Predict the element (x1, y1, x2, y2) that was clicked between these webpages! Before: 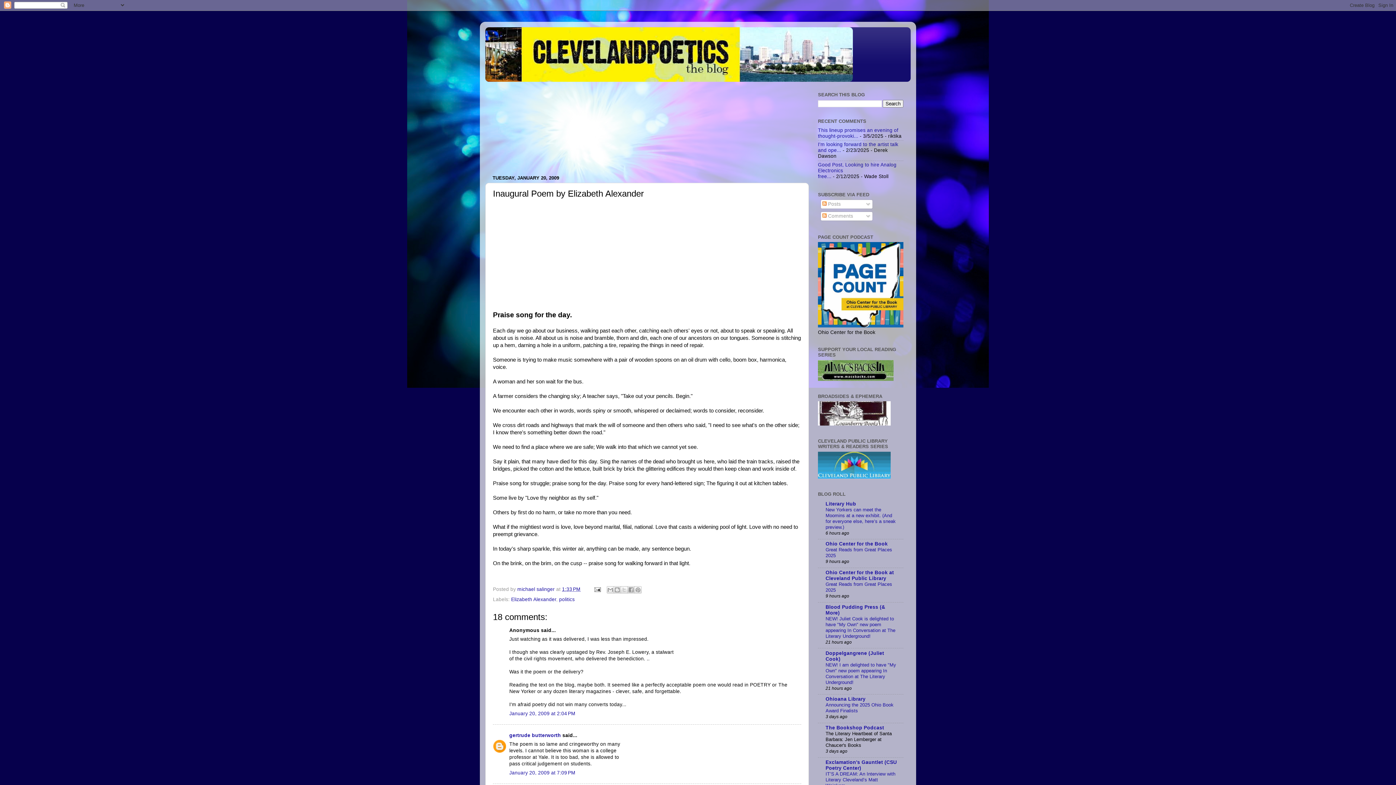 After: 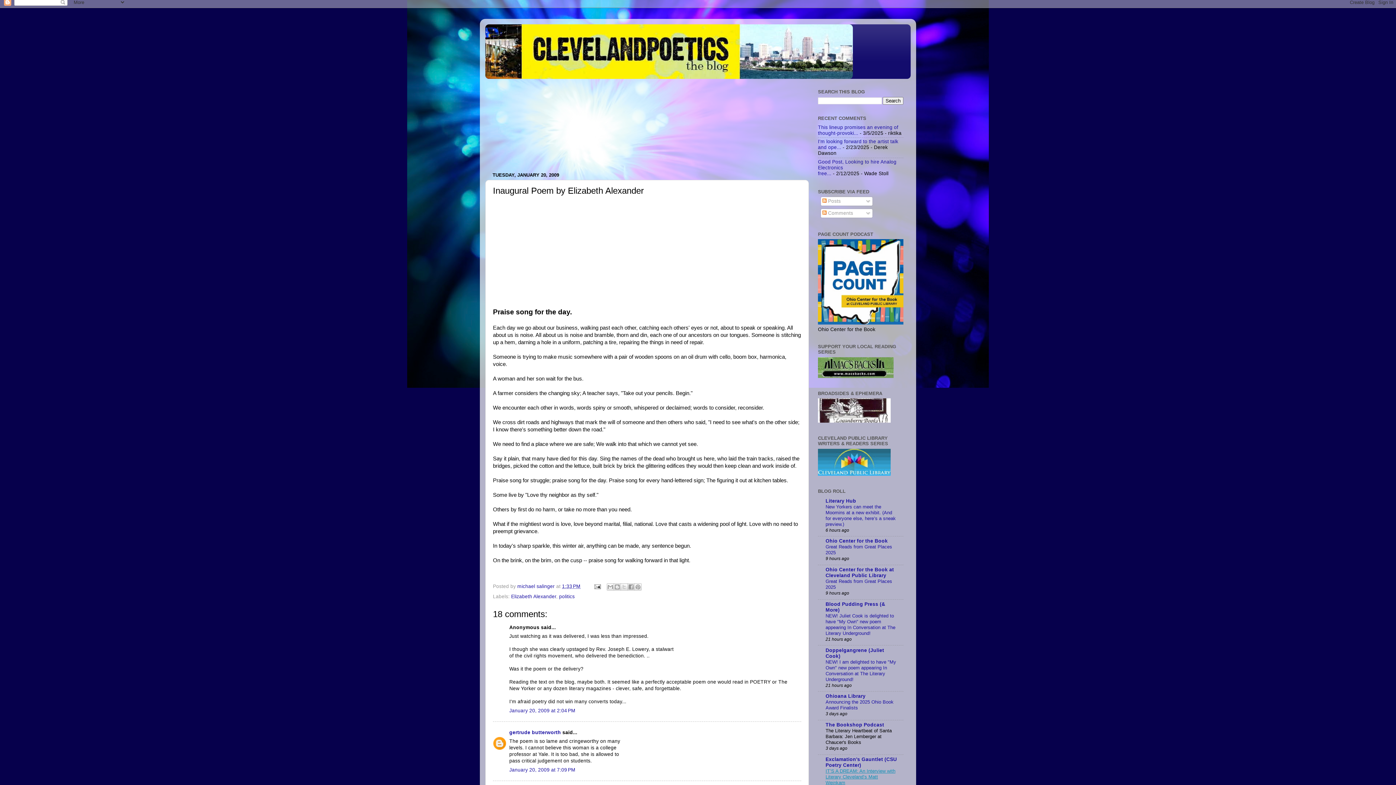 Action: label: IT’S A DREAM: An Interview with Literary Cleveland’s Matt Weinkam bbox: (825, 771, 895, 788)